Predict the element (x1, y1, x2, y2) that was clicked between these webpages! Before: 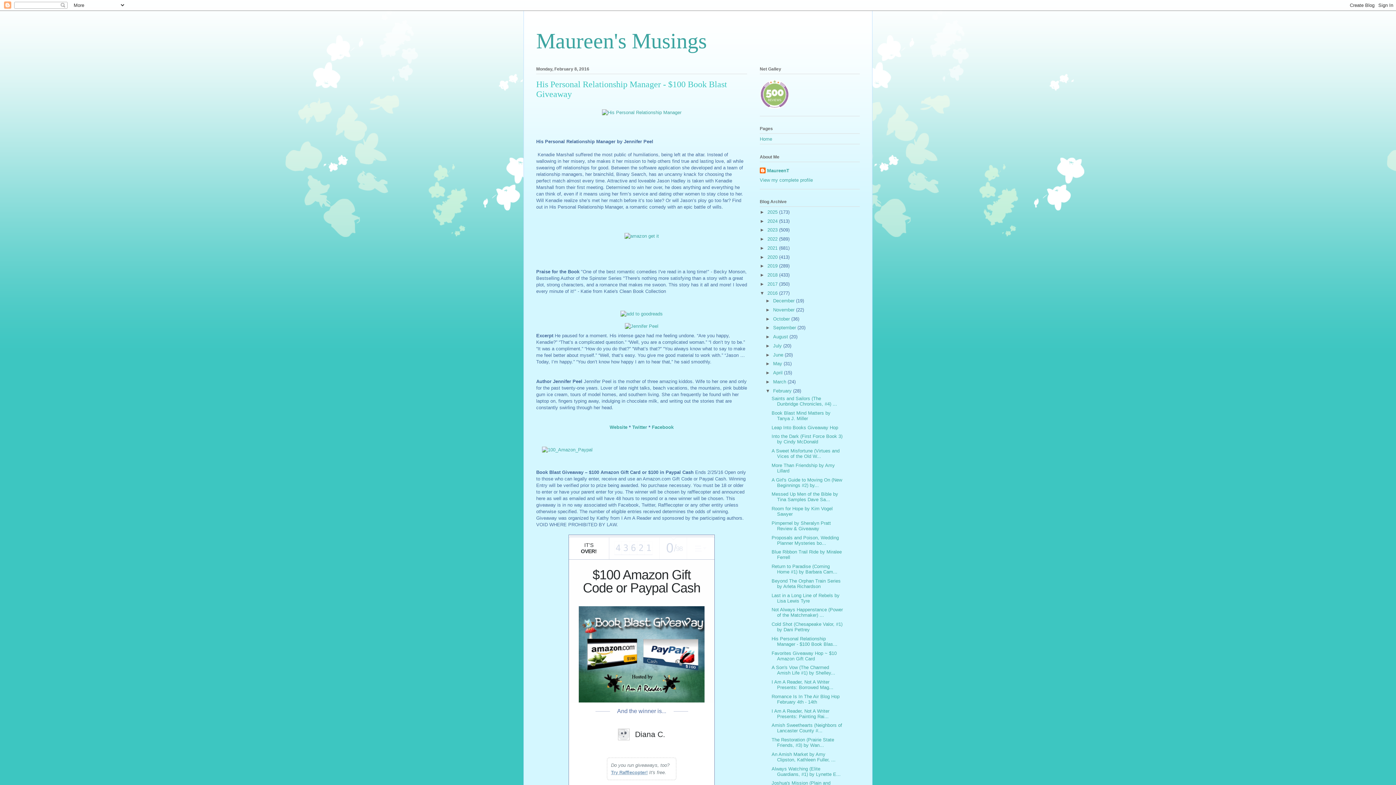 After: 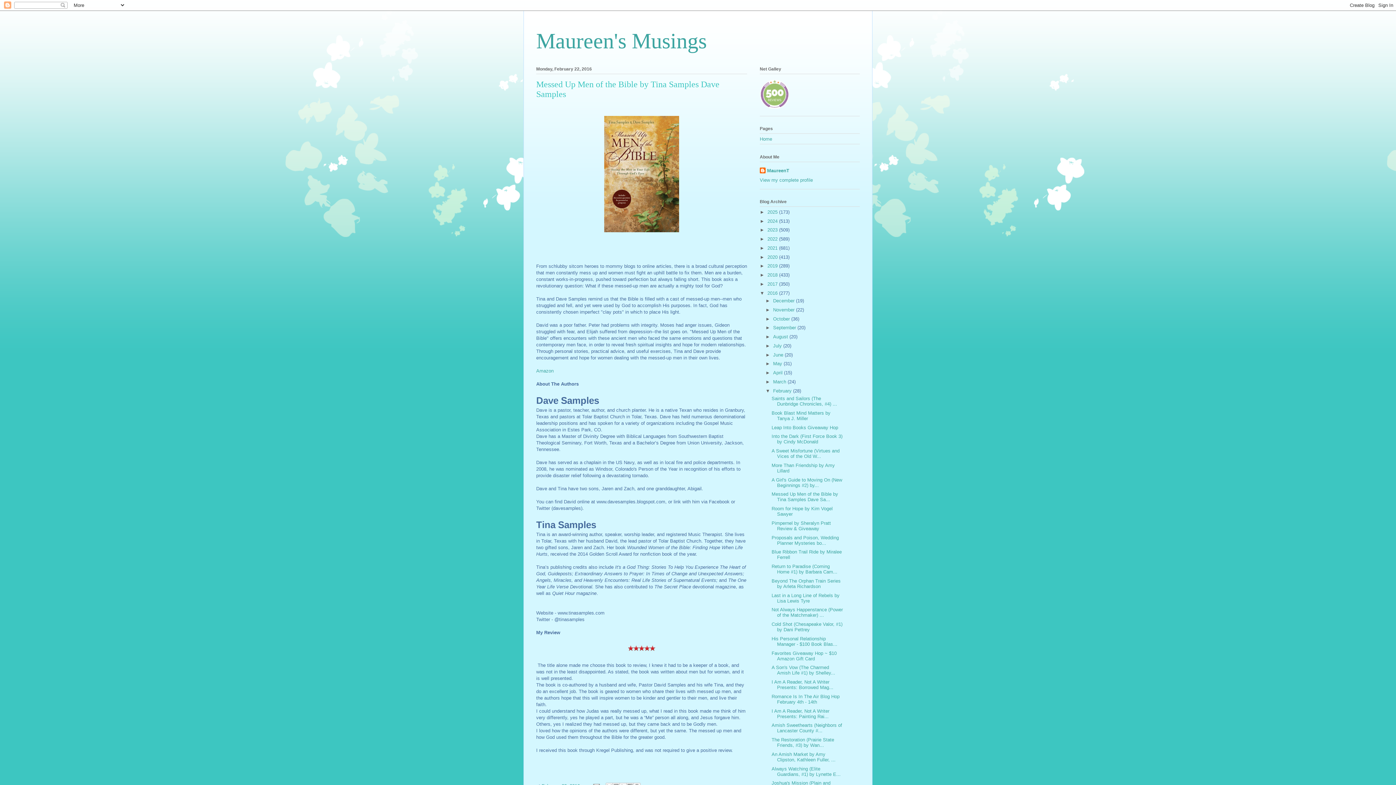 Action: bbox: (771, 491, 838, 502) label: Messed Up Men of the Bible by Tina Samples Dave Sa...